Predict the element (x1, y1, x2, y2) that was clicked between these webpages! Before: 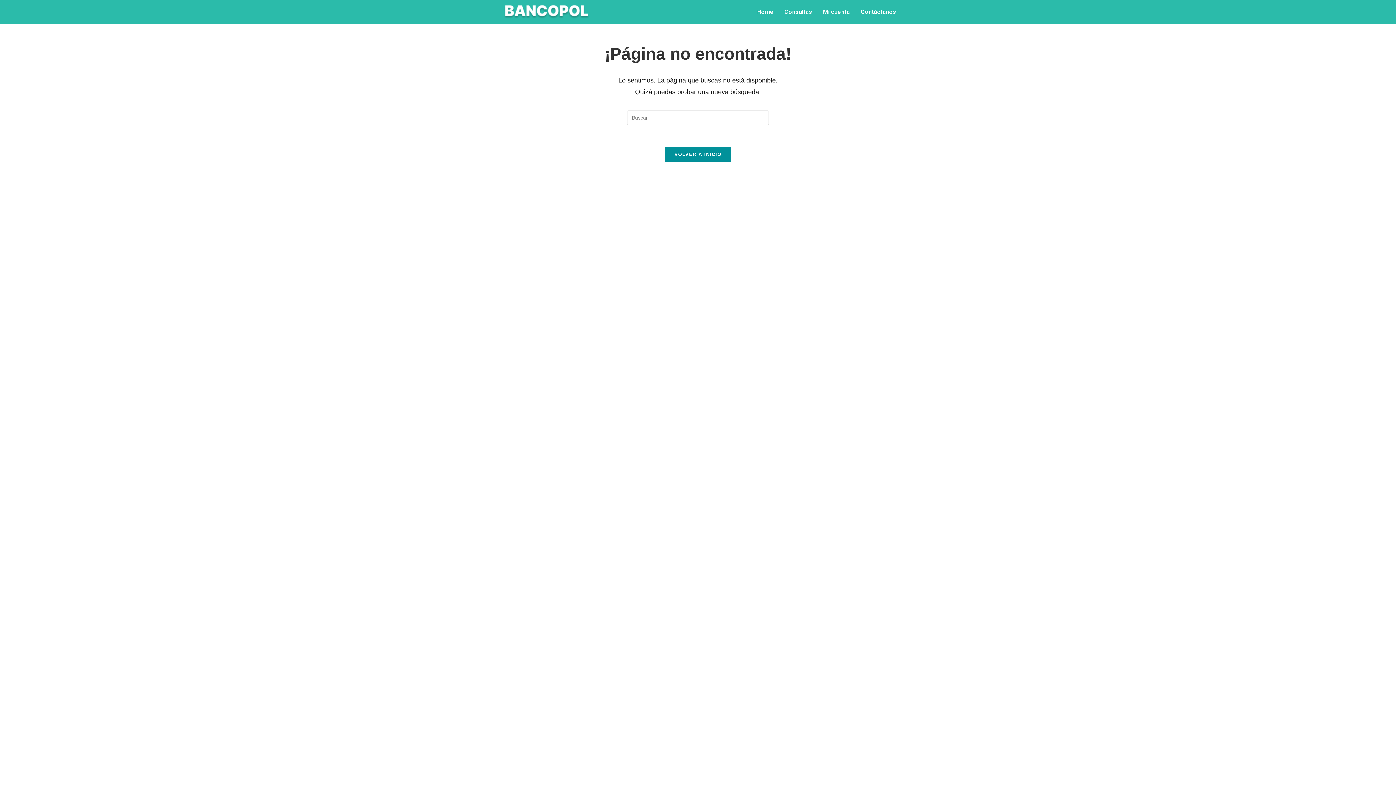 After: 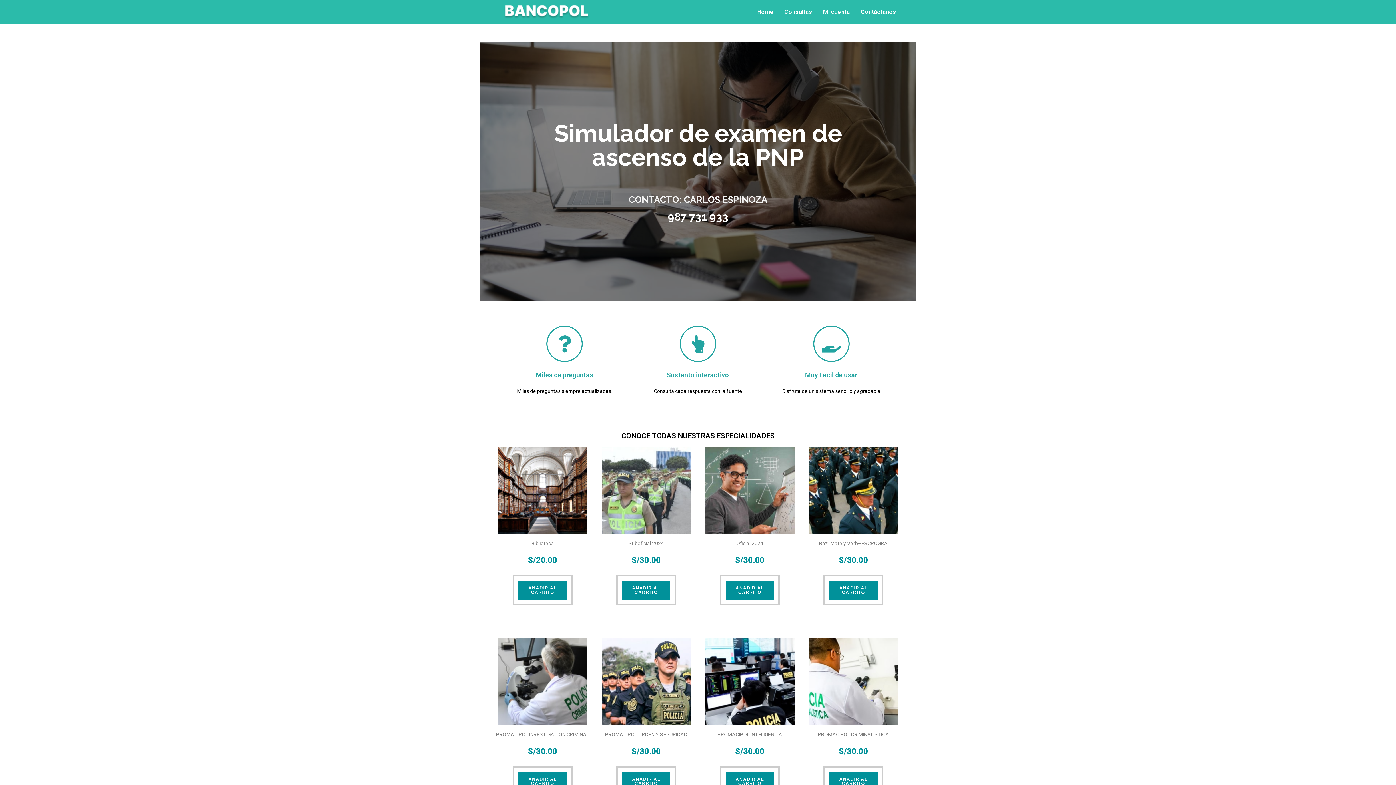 Action: bbox: (751, 3, 779, 20) label: Home